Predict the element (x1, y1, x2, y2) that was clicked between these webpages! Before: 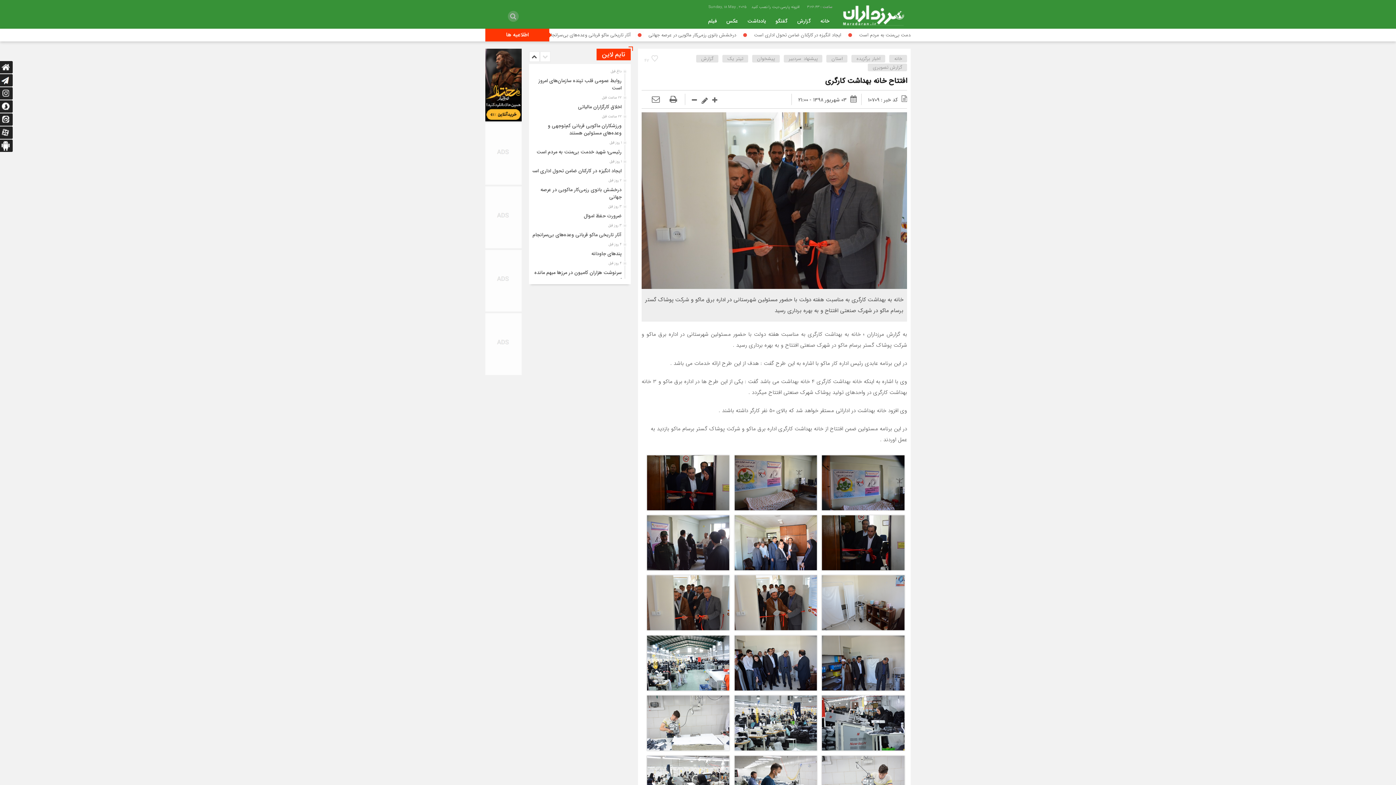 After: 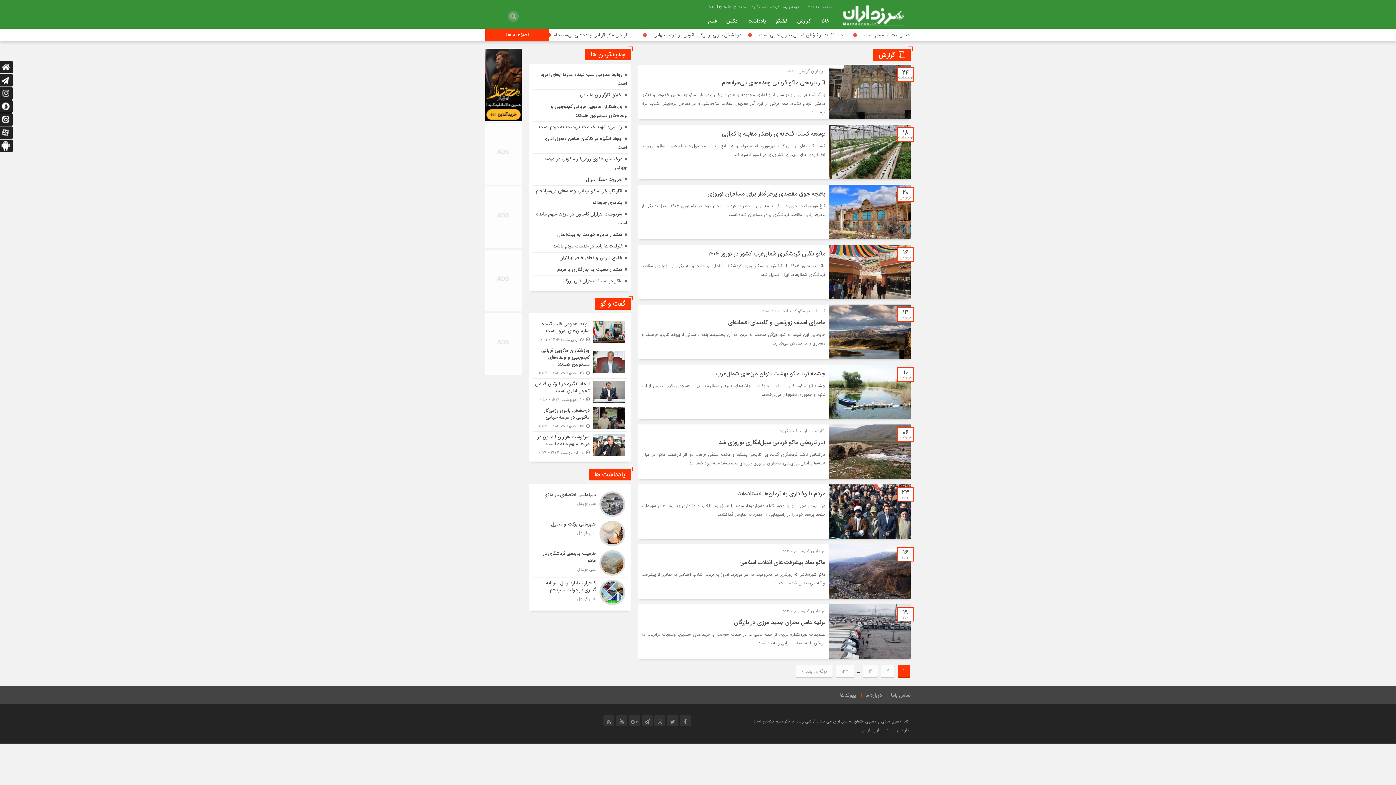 Action: bbox: (792, 13, 816, 30) label: گزارش